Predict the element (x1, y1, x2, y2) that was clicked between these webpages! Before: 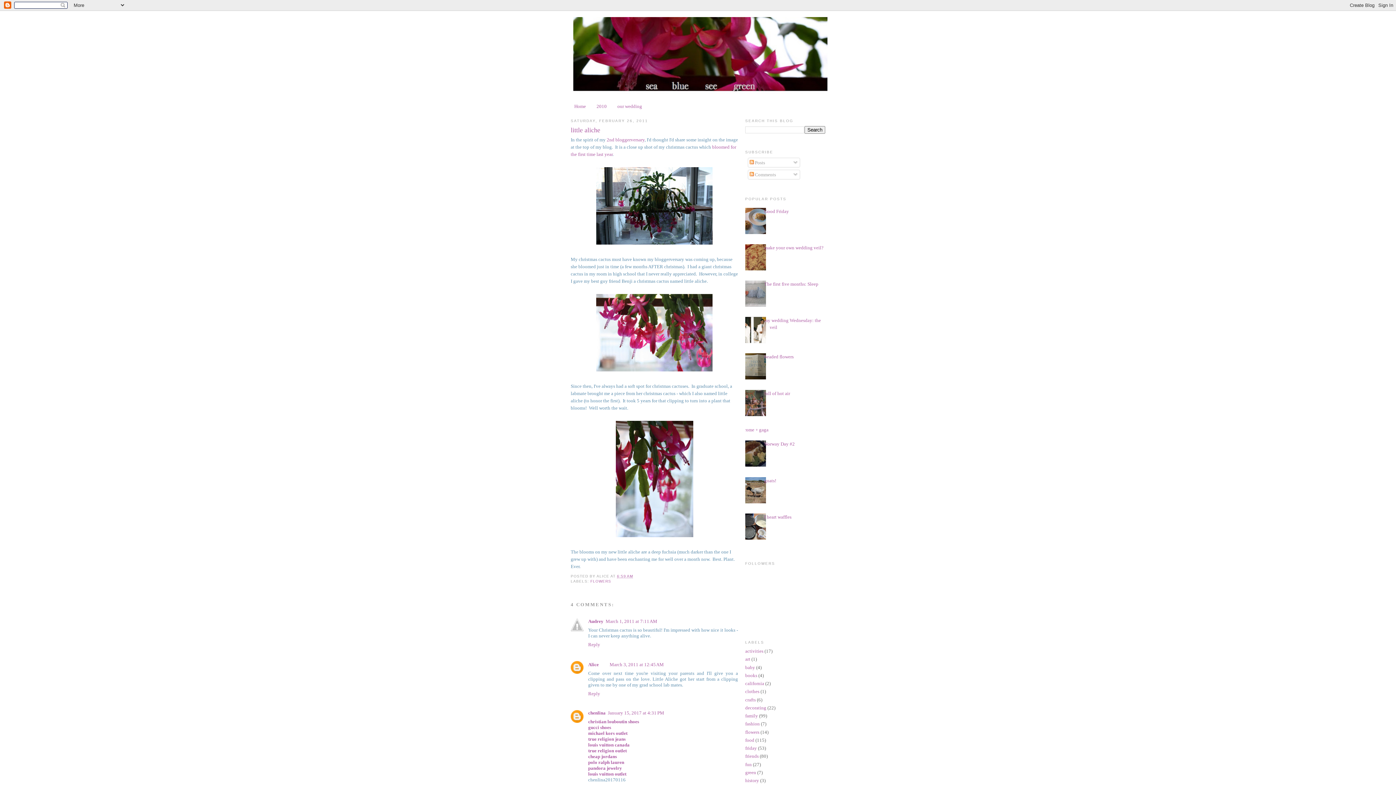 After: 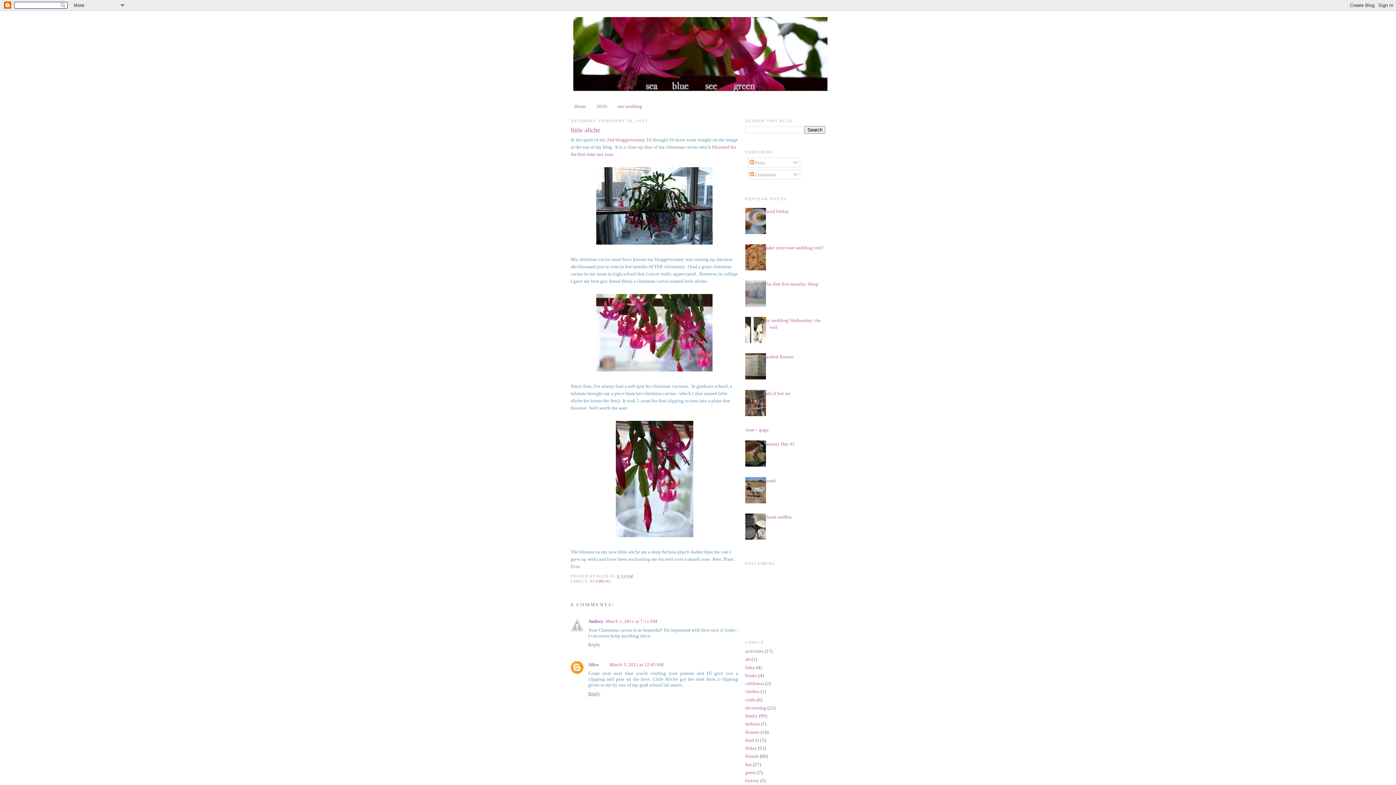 Action: label: Reply bbox: (588, 689, 602, 696)